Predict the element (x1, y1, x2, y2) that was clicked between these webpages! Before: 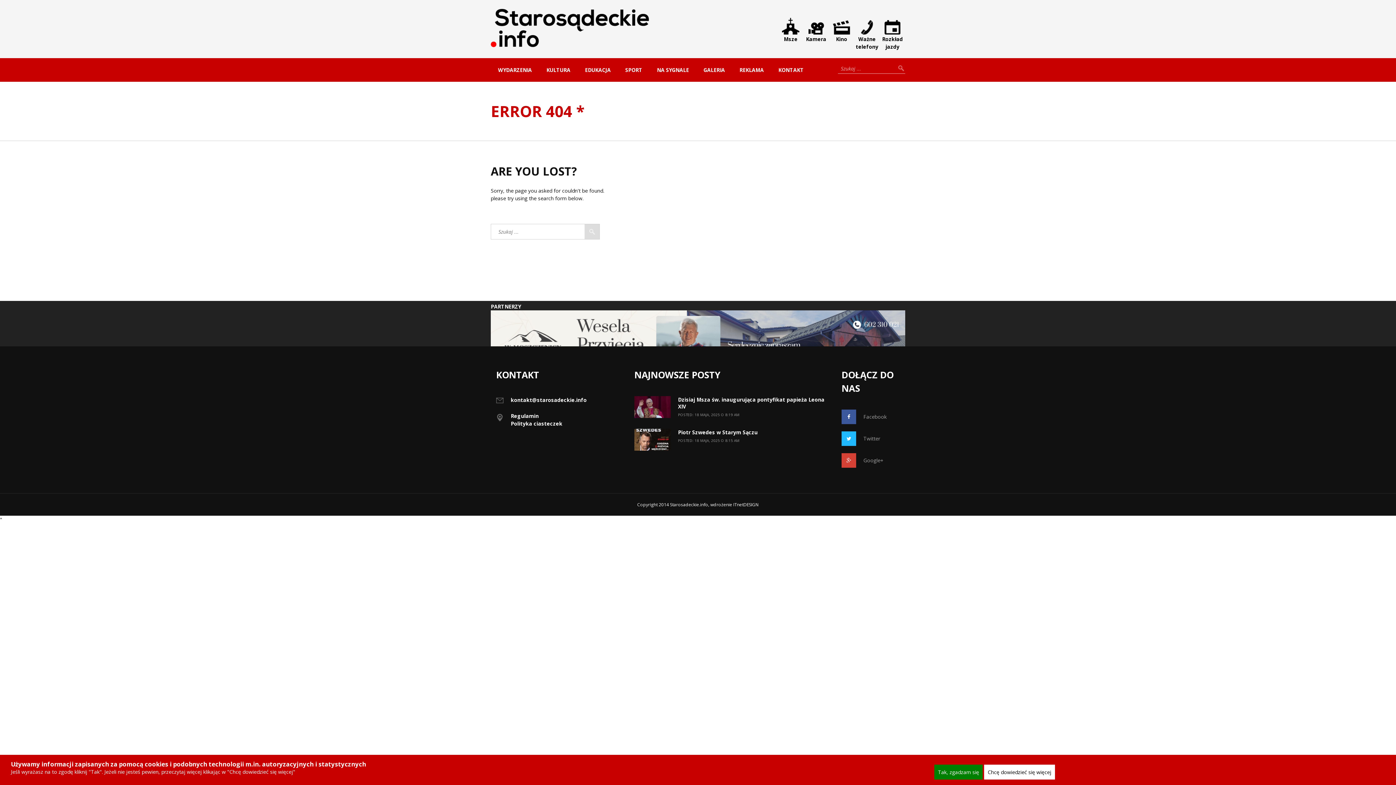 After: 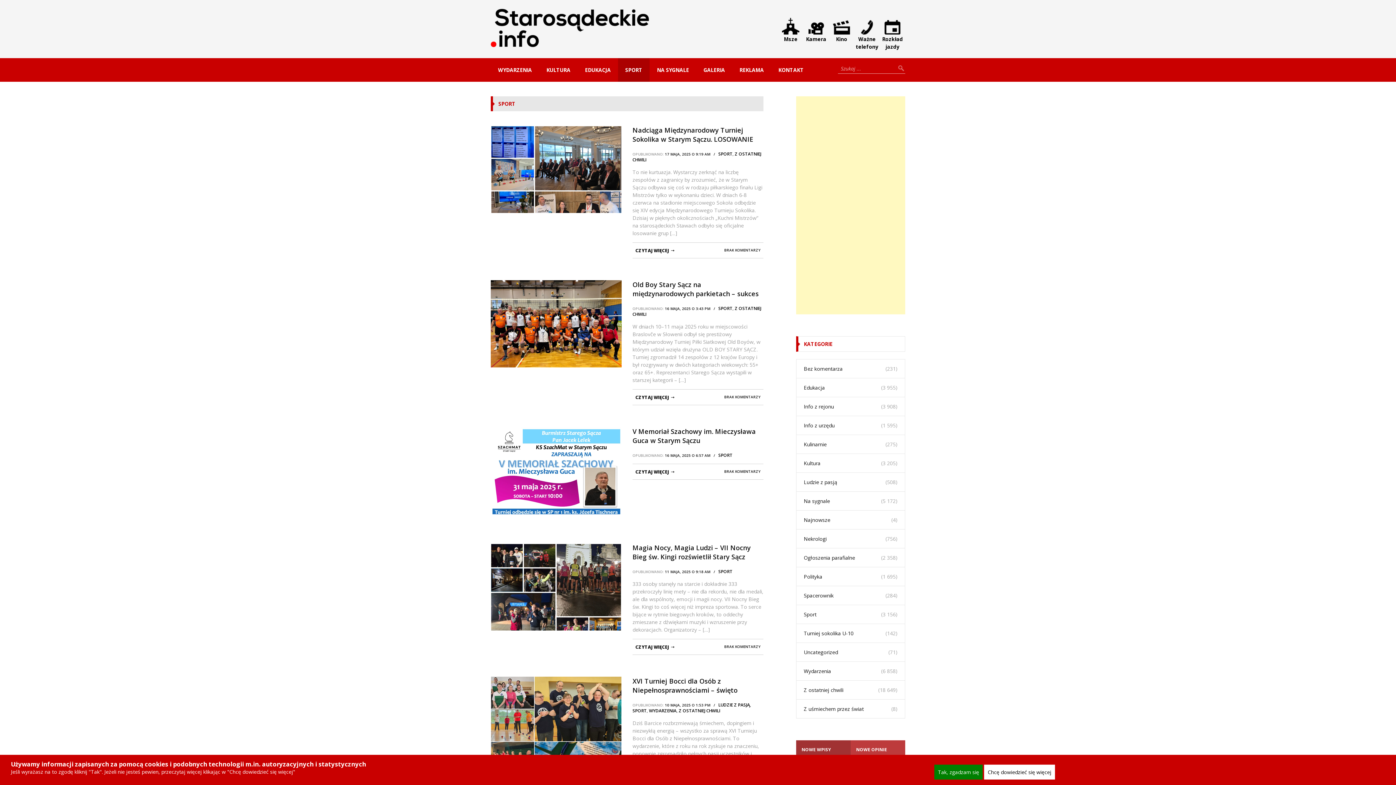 Action: bbox: (618, 58, 649, 81) label: SPORT